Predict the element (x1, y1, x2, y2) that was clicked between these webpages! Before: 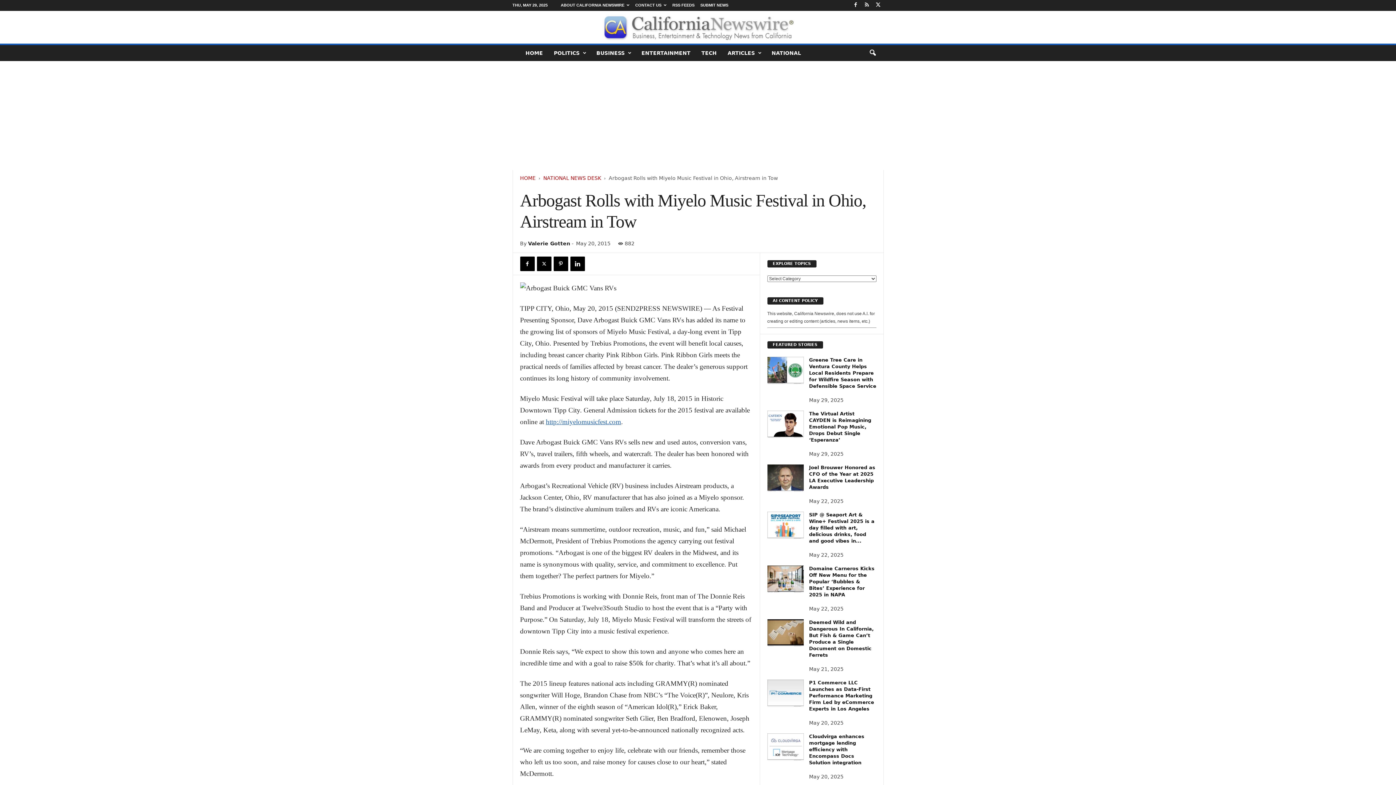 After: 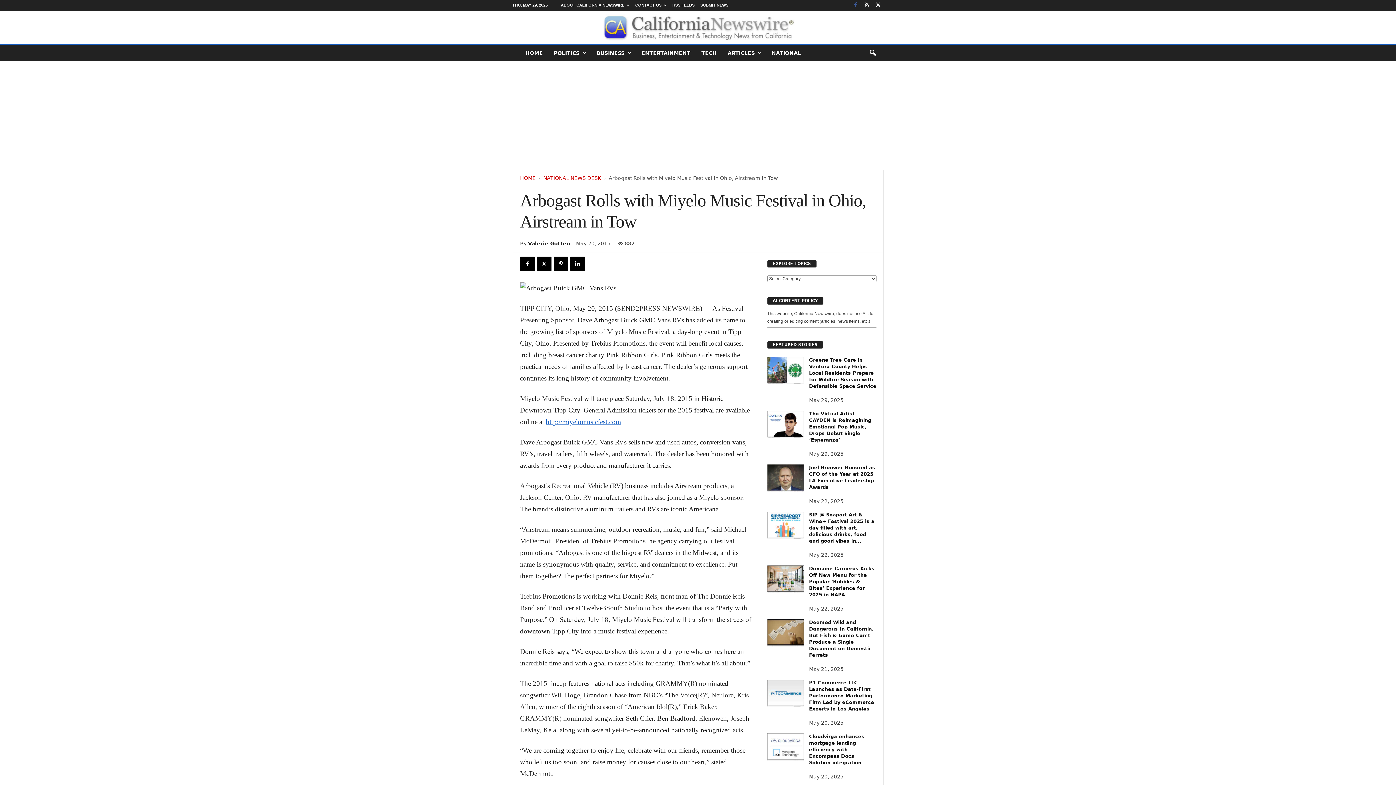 Action: bbox: (851, 0, 860, 10)